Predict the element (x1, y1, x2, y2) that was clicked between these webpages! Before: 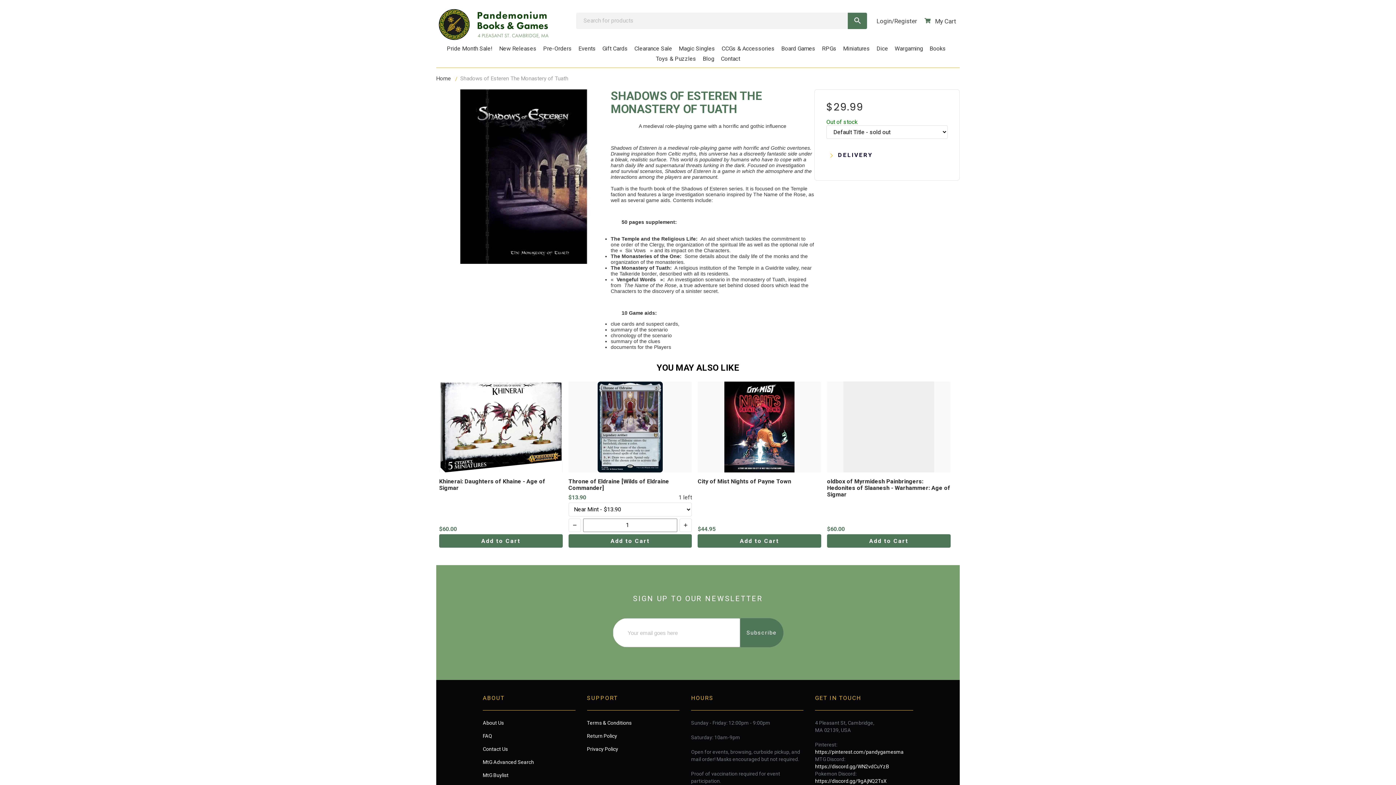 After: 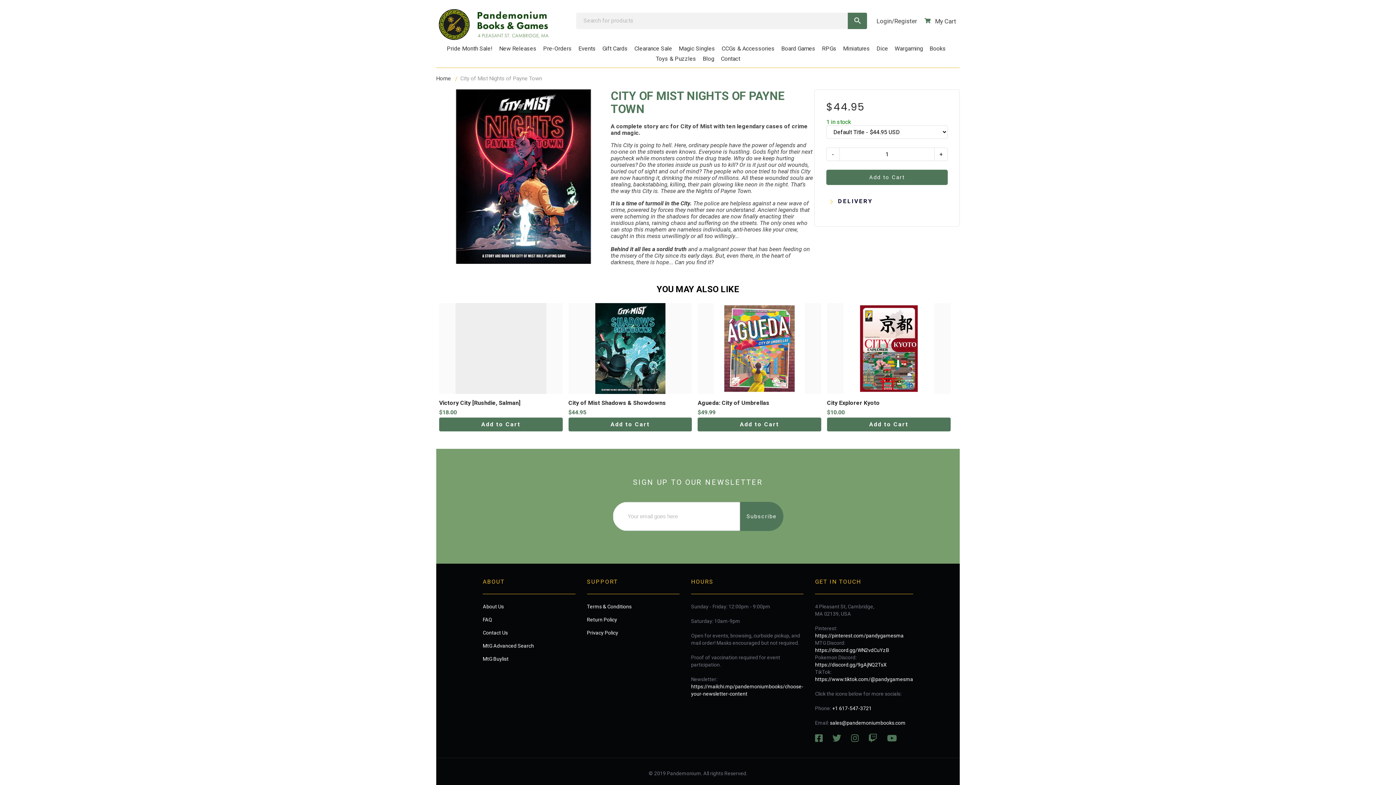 Action: bbox: (697, 478, 791, 485) label: City of Mist Nights of Payne Town